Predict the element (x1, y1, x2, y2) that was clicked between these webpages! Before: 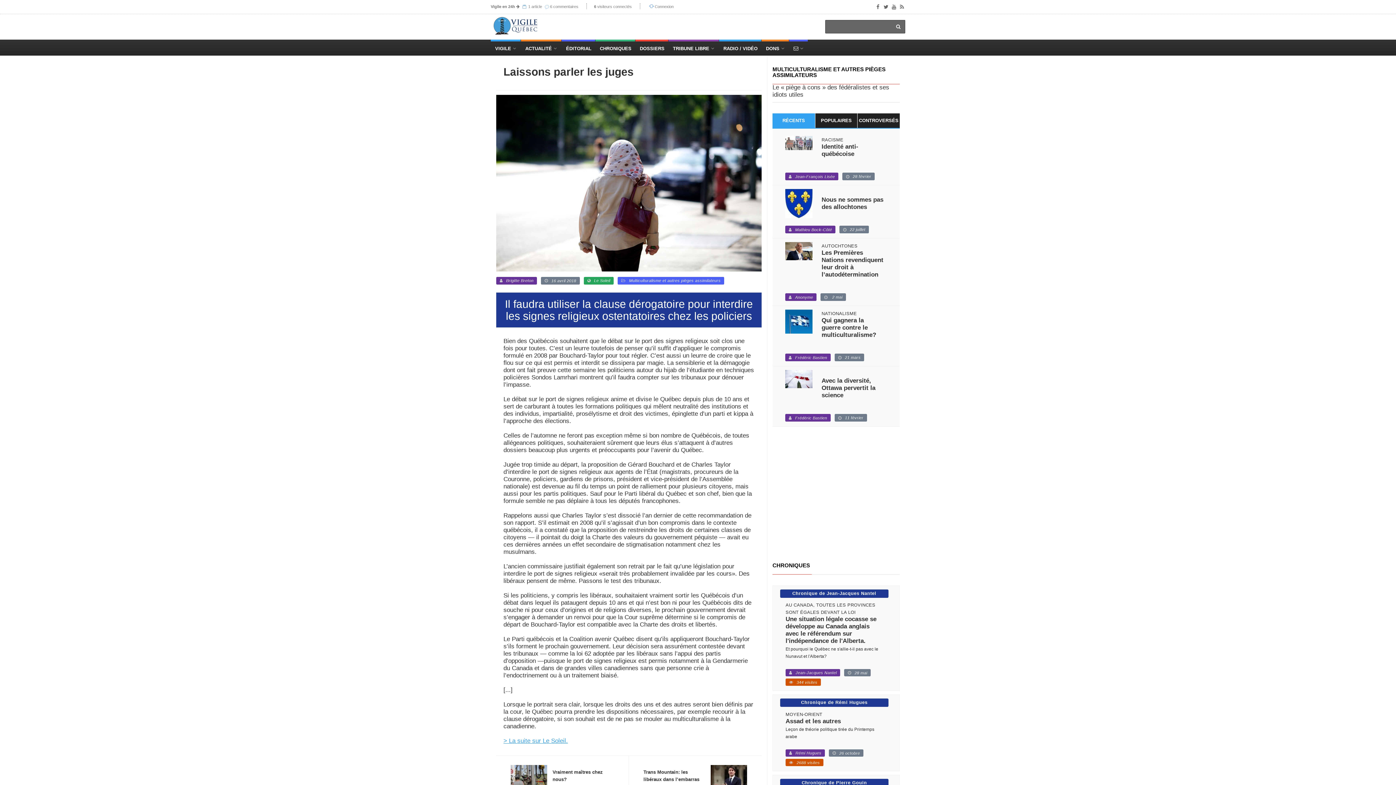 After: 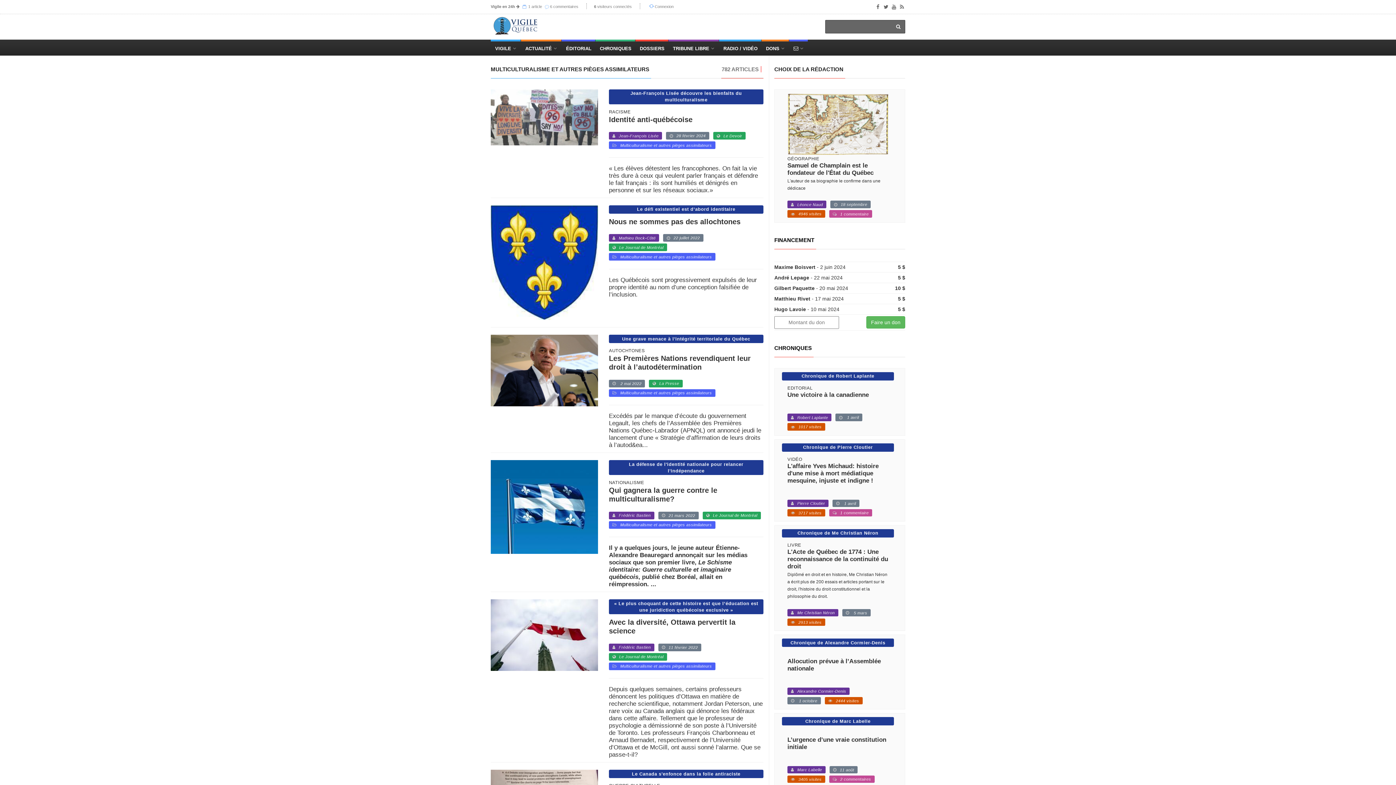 Action: bbox: (629, 276, 720, 285) label: Multiculturalisme et autres pièges assimilateurs